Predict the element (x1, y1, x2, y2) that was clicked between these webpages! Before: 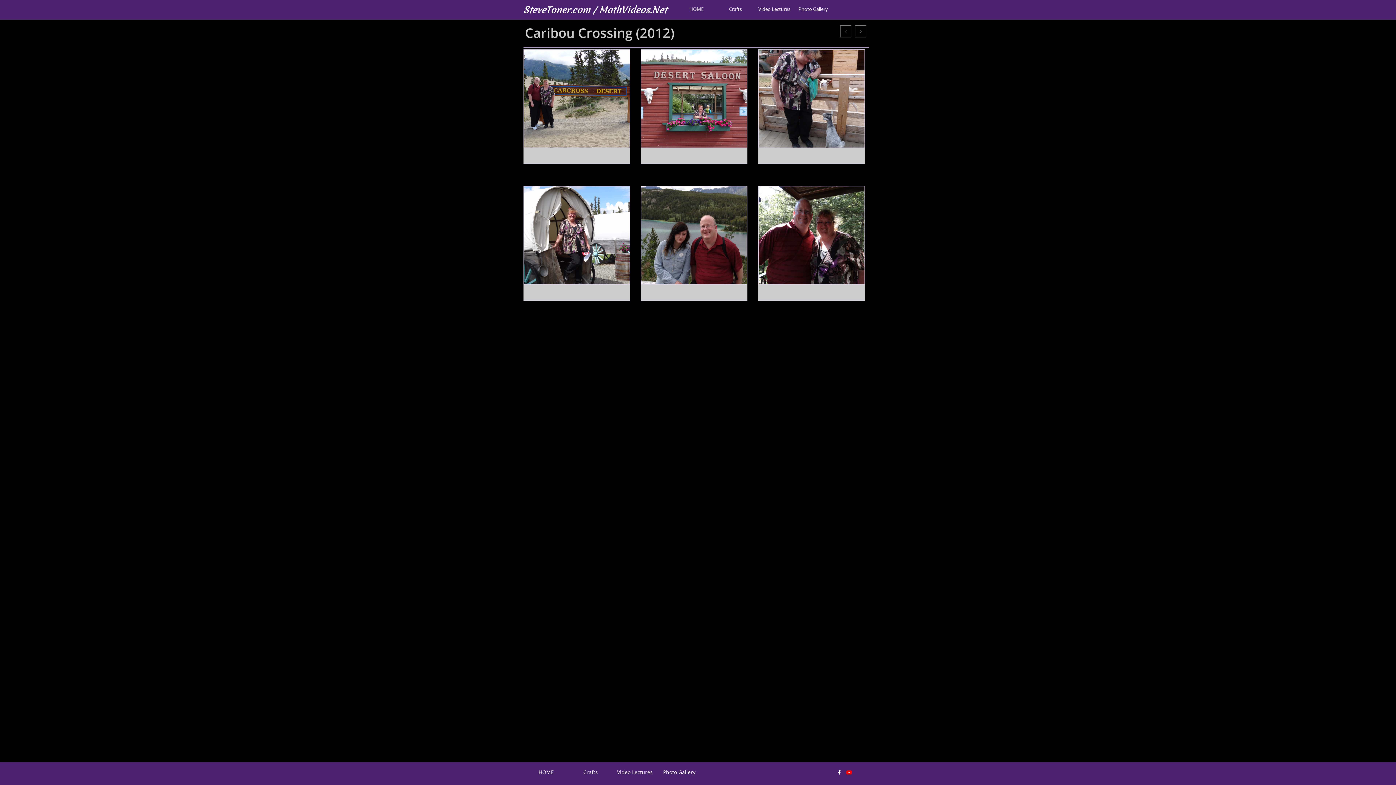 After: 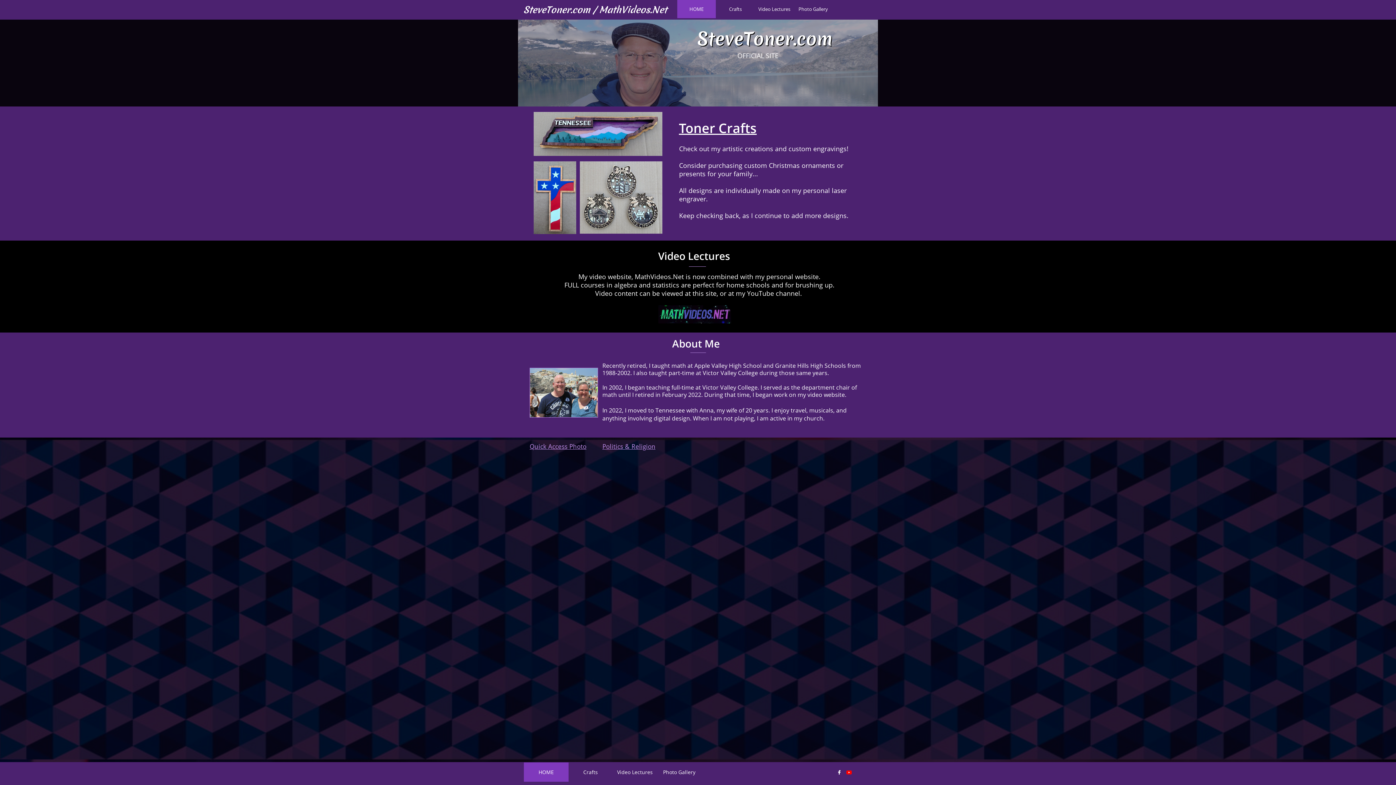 Action: label: HOME bbox: (677, 0, 716, 18)